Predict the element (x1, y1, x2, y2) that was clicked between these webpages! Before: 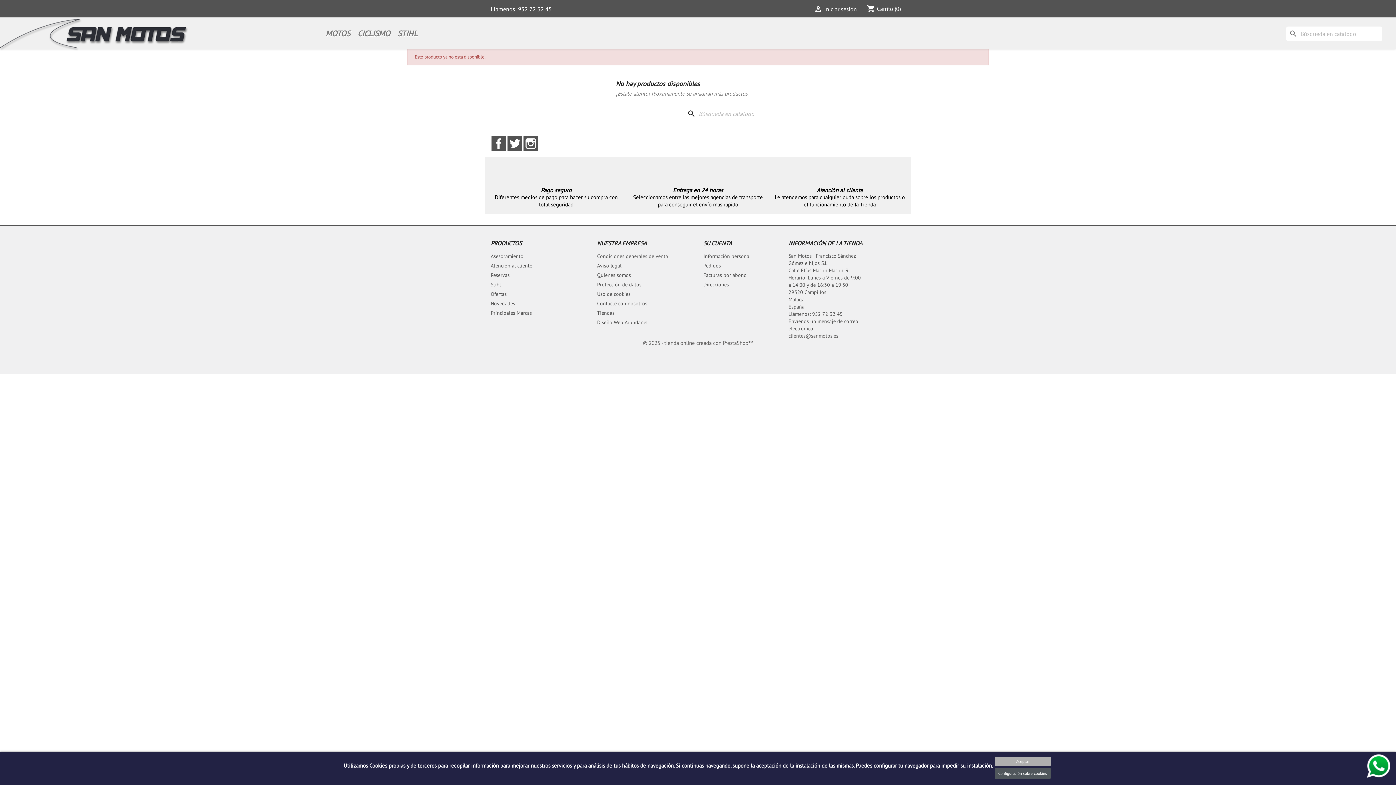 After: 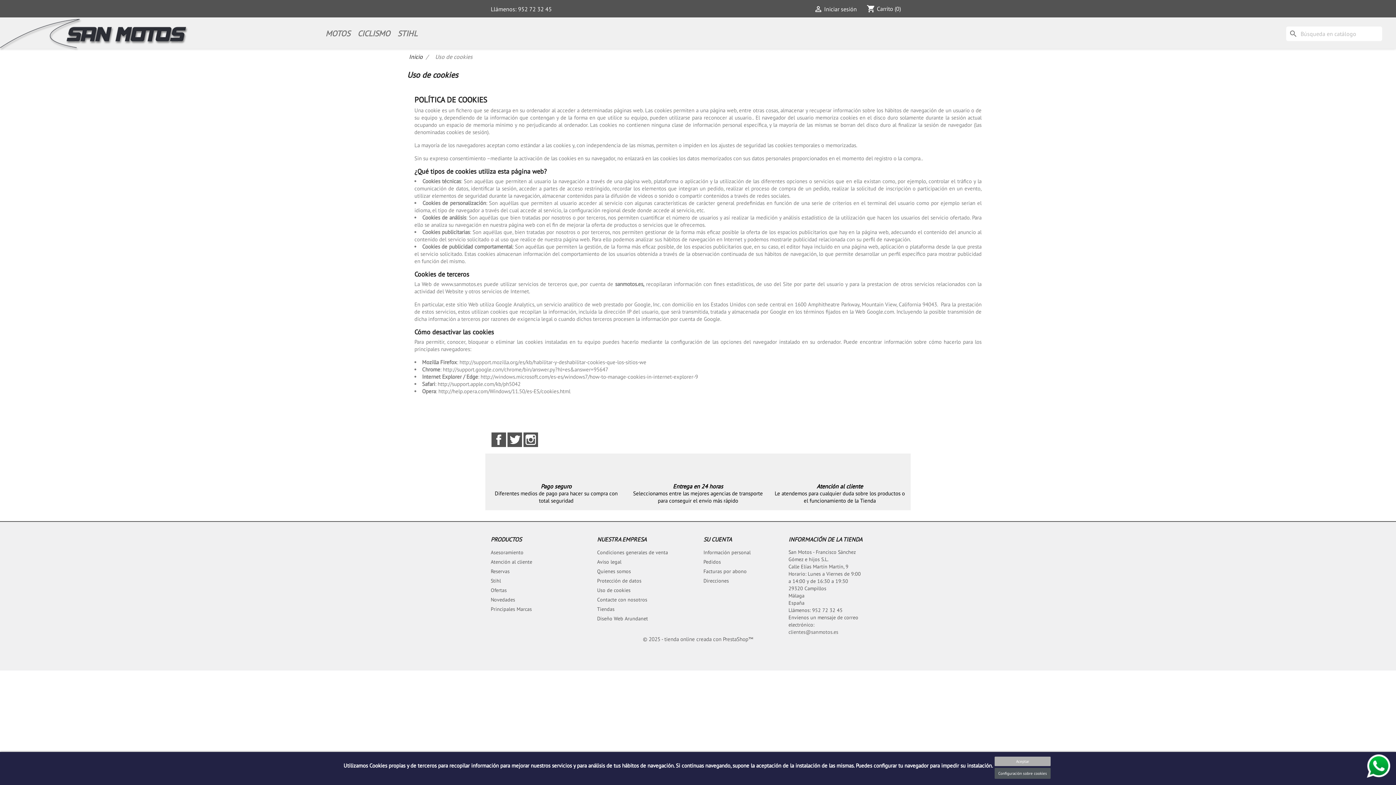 Action: bbox: (597, 290, 630, 297) label: Uso de cookies